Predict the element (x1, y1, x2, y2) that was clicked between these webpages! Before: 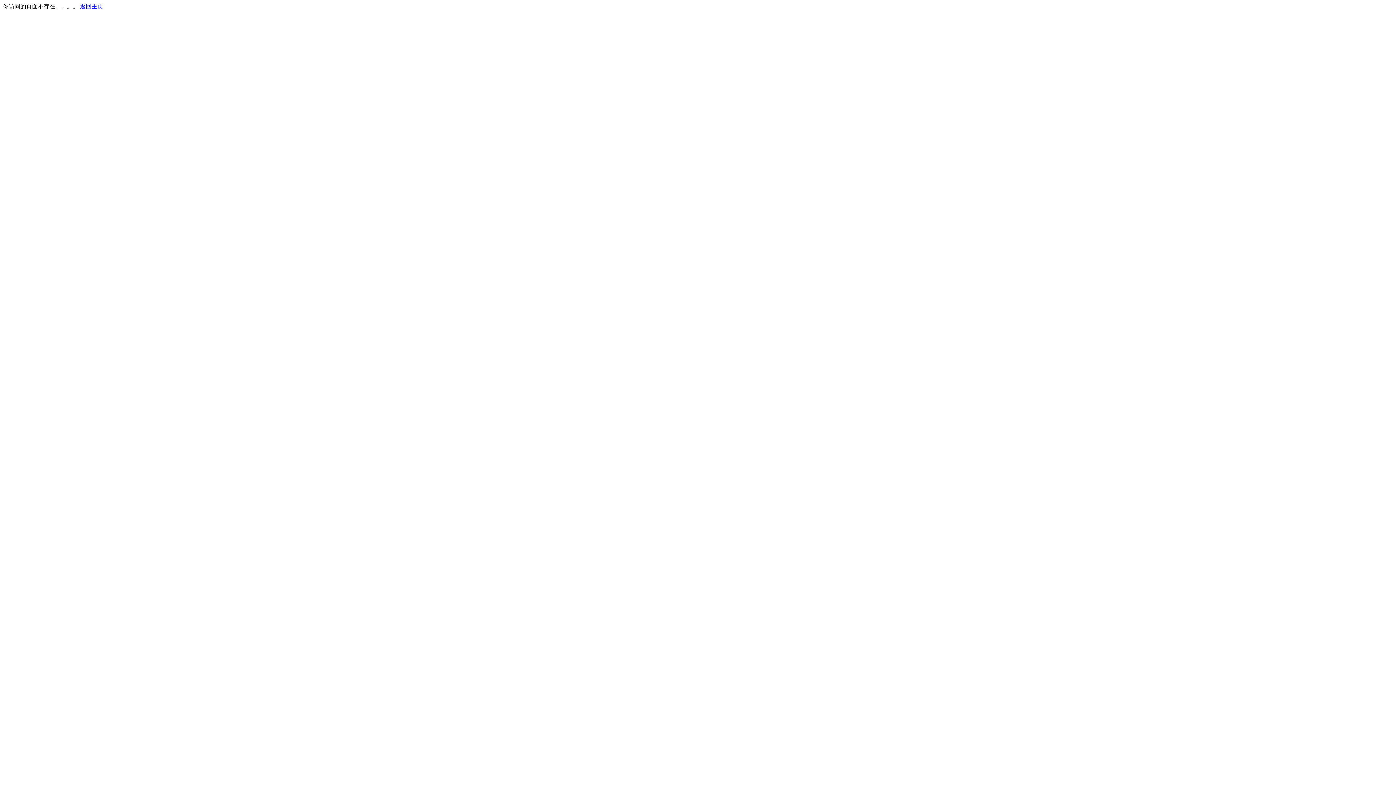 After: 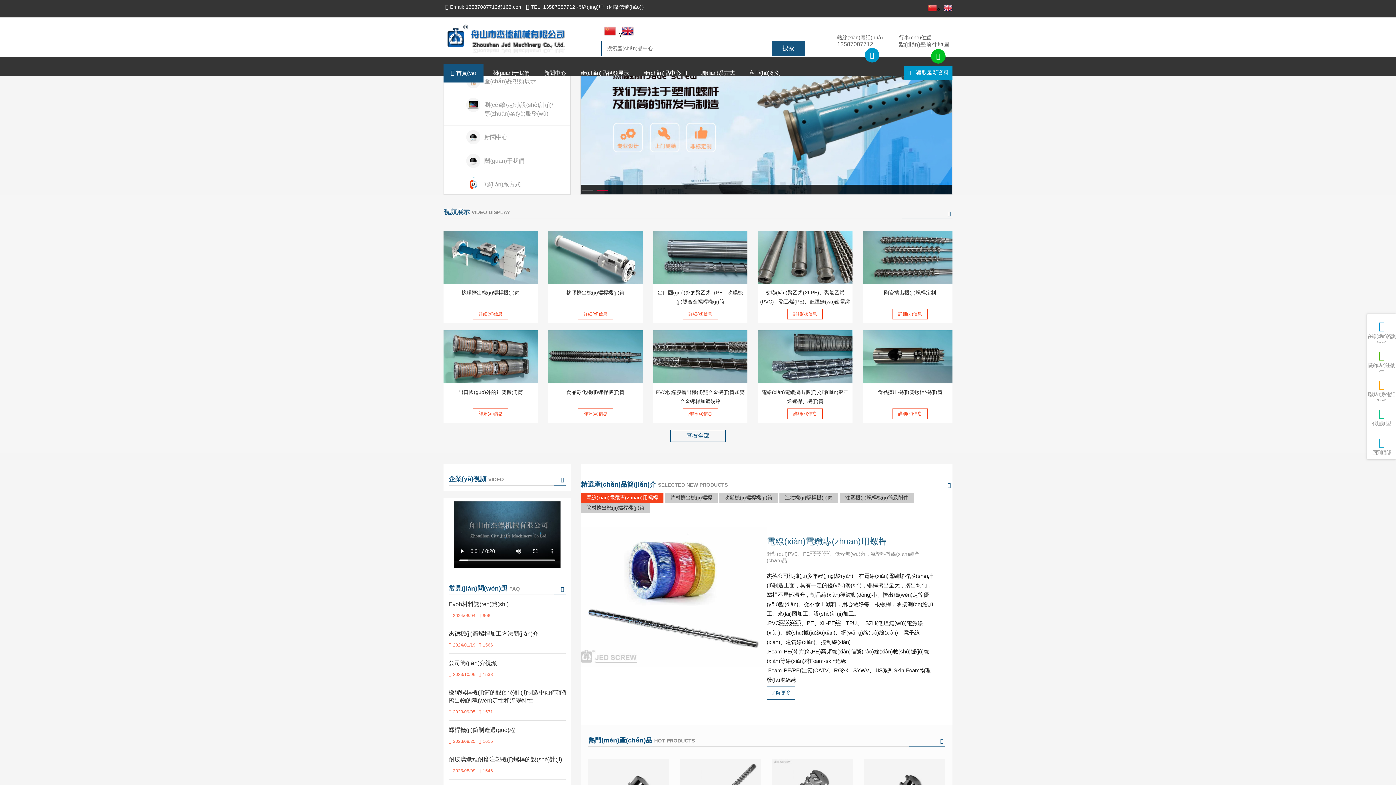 Action: label: 返回主页 bbox: (80, 3, 103, 9)